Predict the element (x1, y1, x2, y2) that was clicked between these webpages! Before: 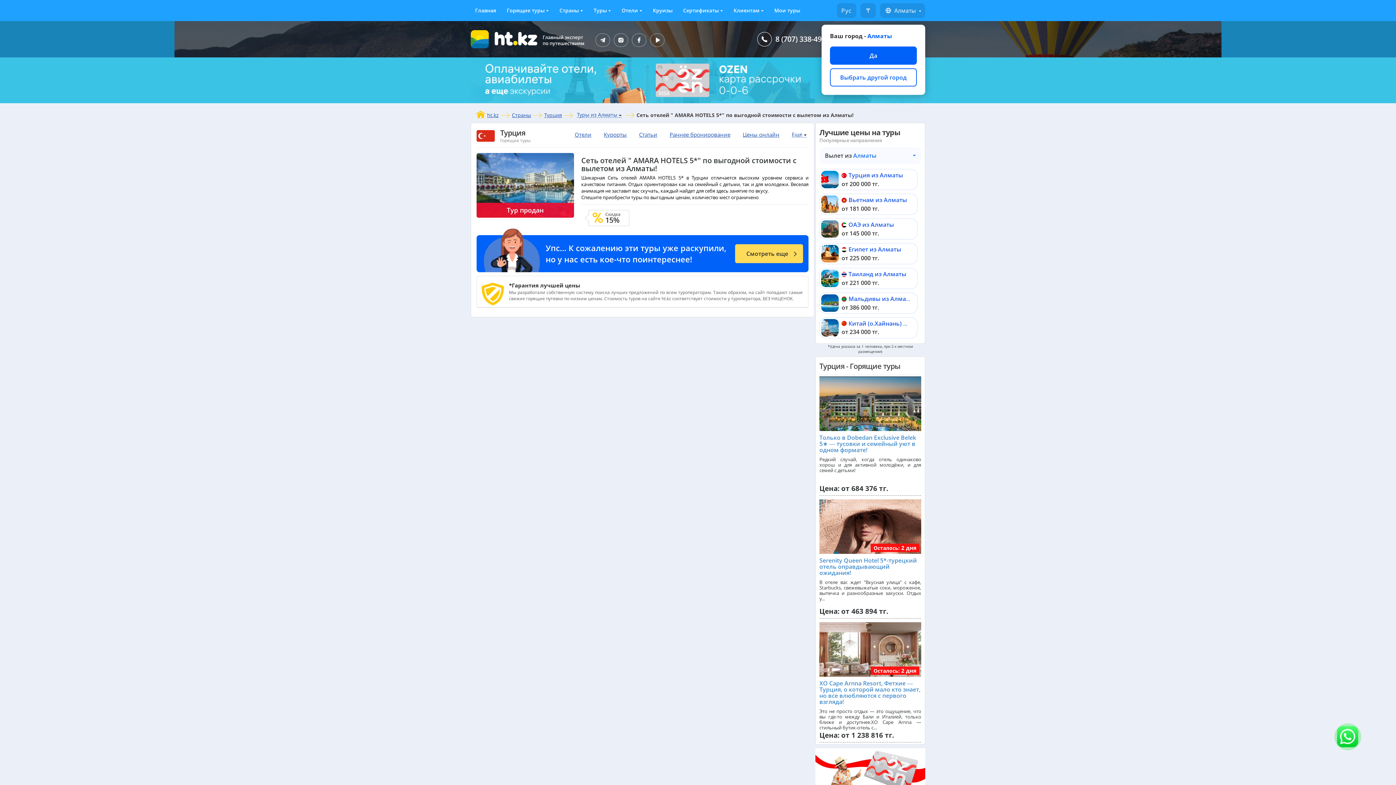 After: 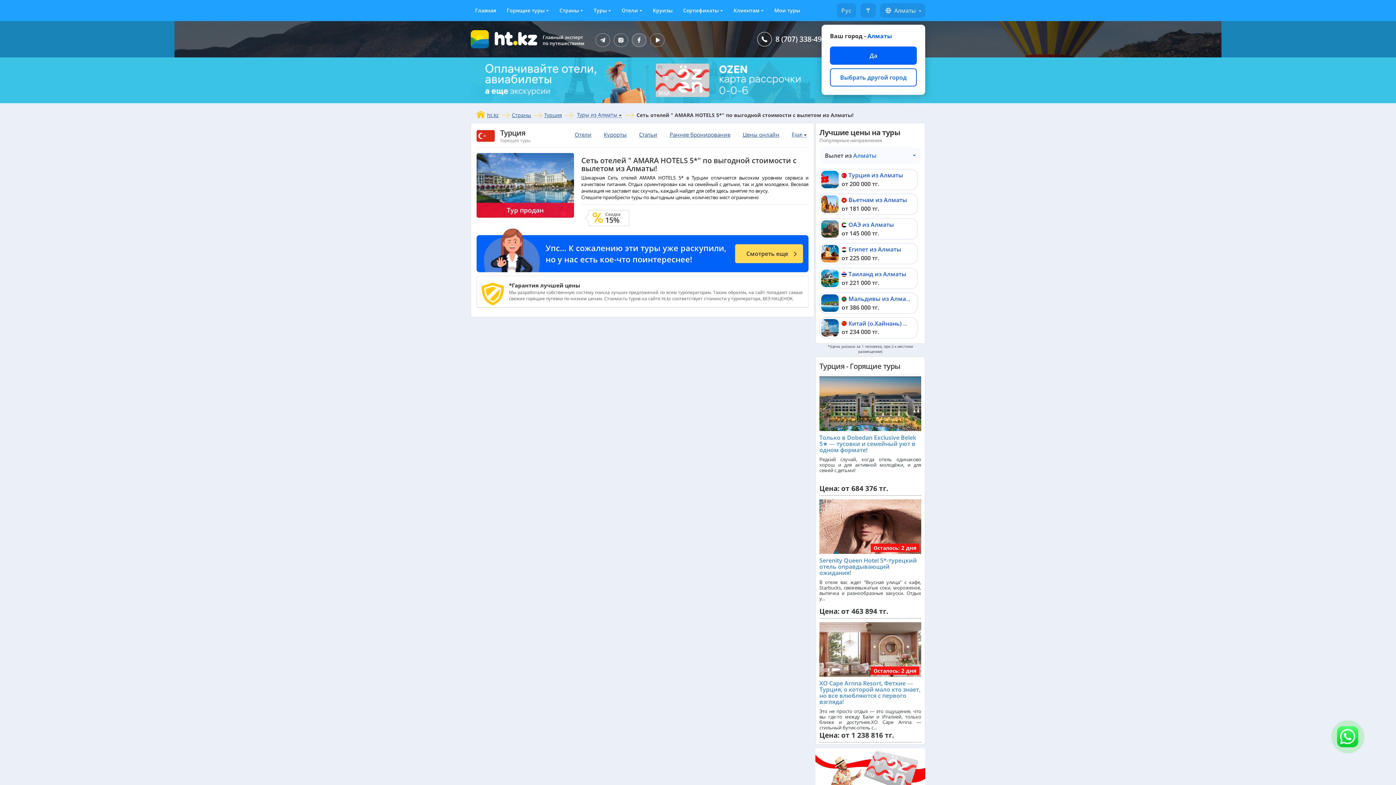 Action: bbox: (632, 33, 646, 46)